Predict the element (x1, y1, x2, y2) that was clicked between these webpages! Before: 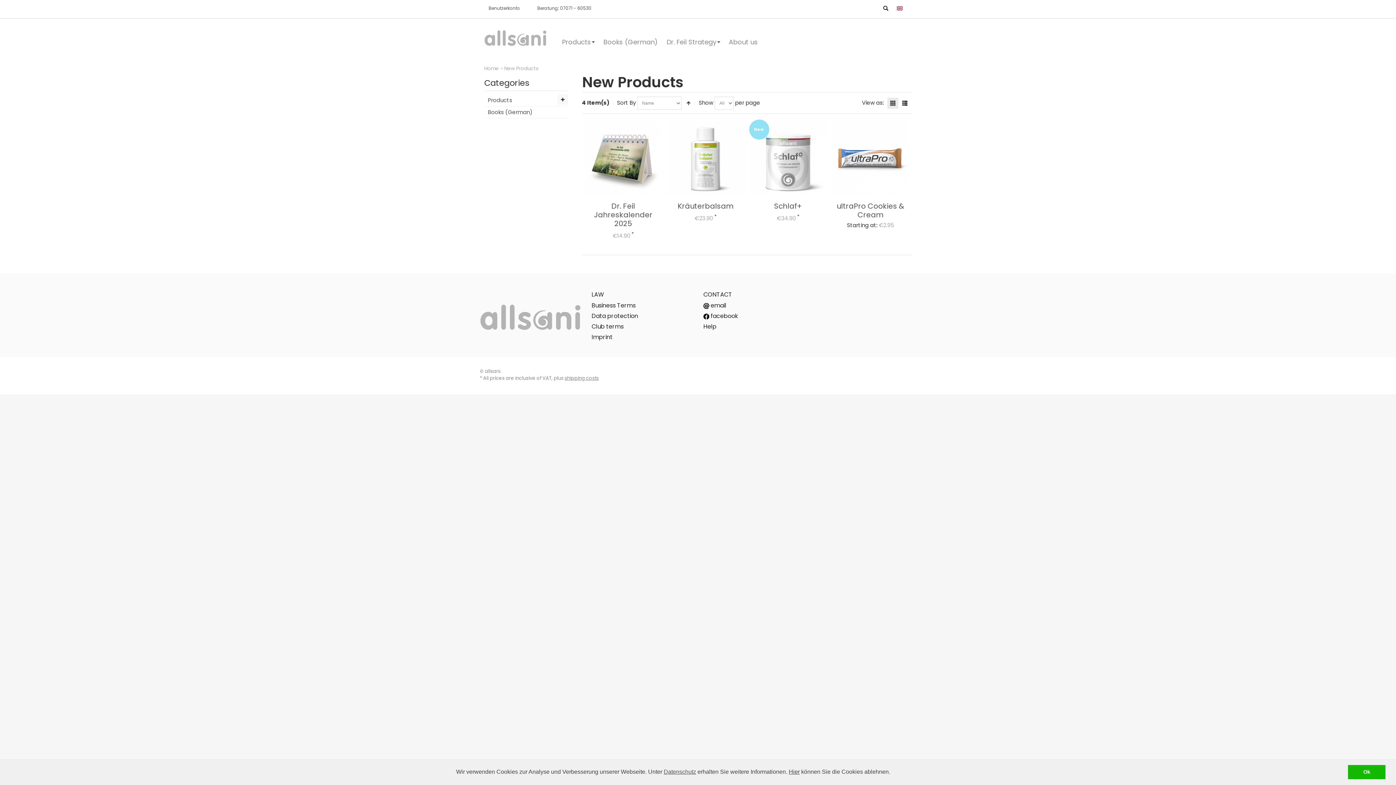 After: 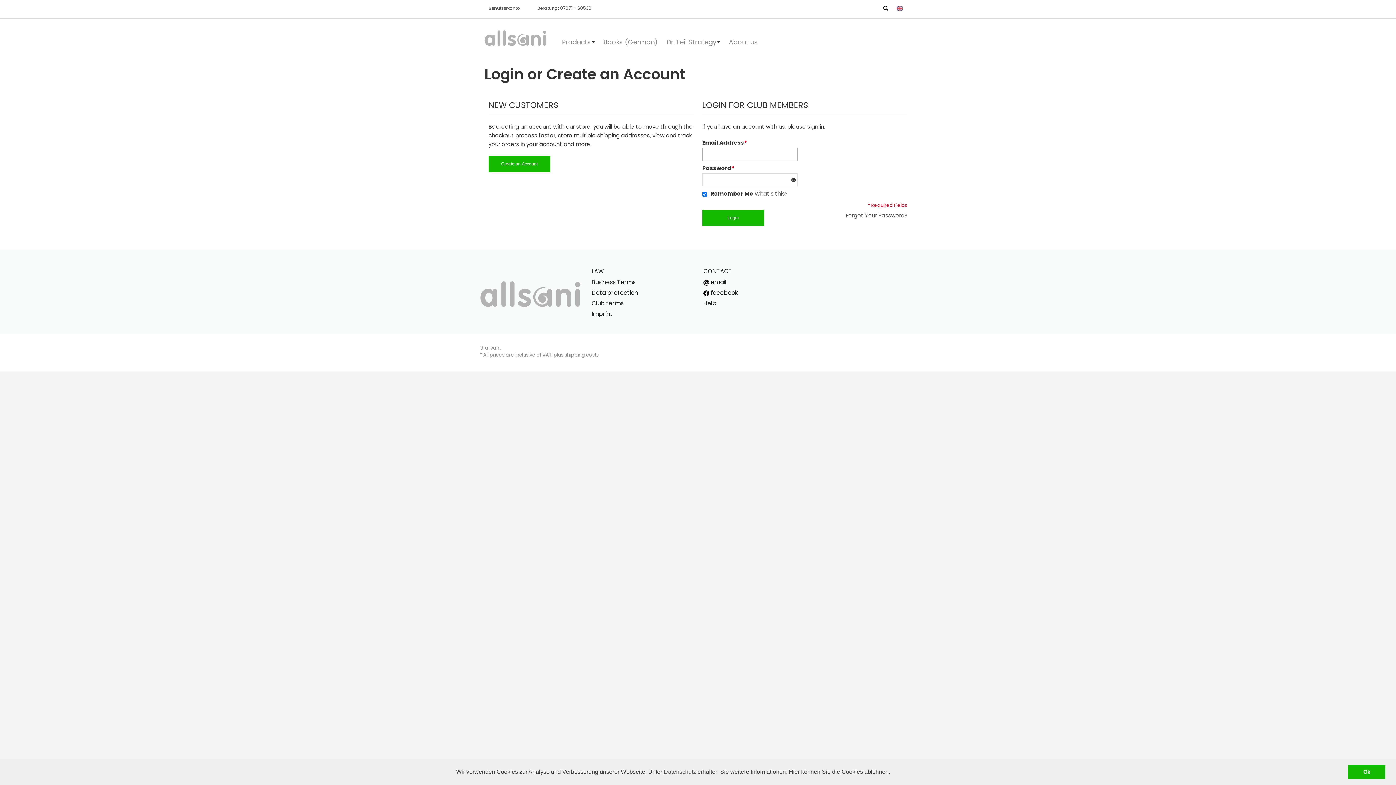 Action: label: Benutzerkonto bbox: (486, 1, 522, 14)